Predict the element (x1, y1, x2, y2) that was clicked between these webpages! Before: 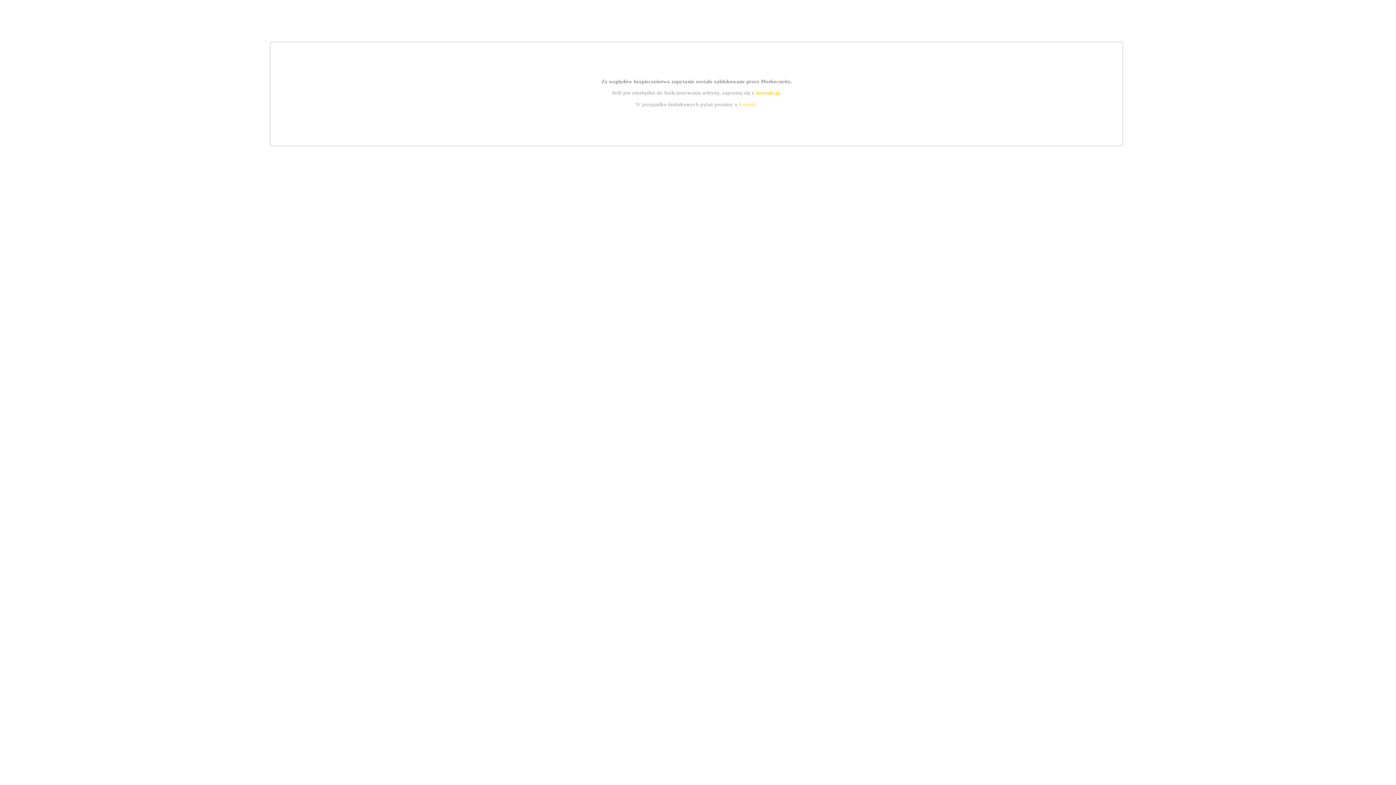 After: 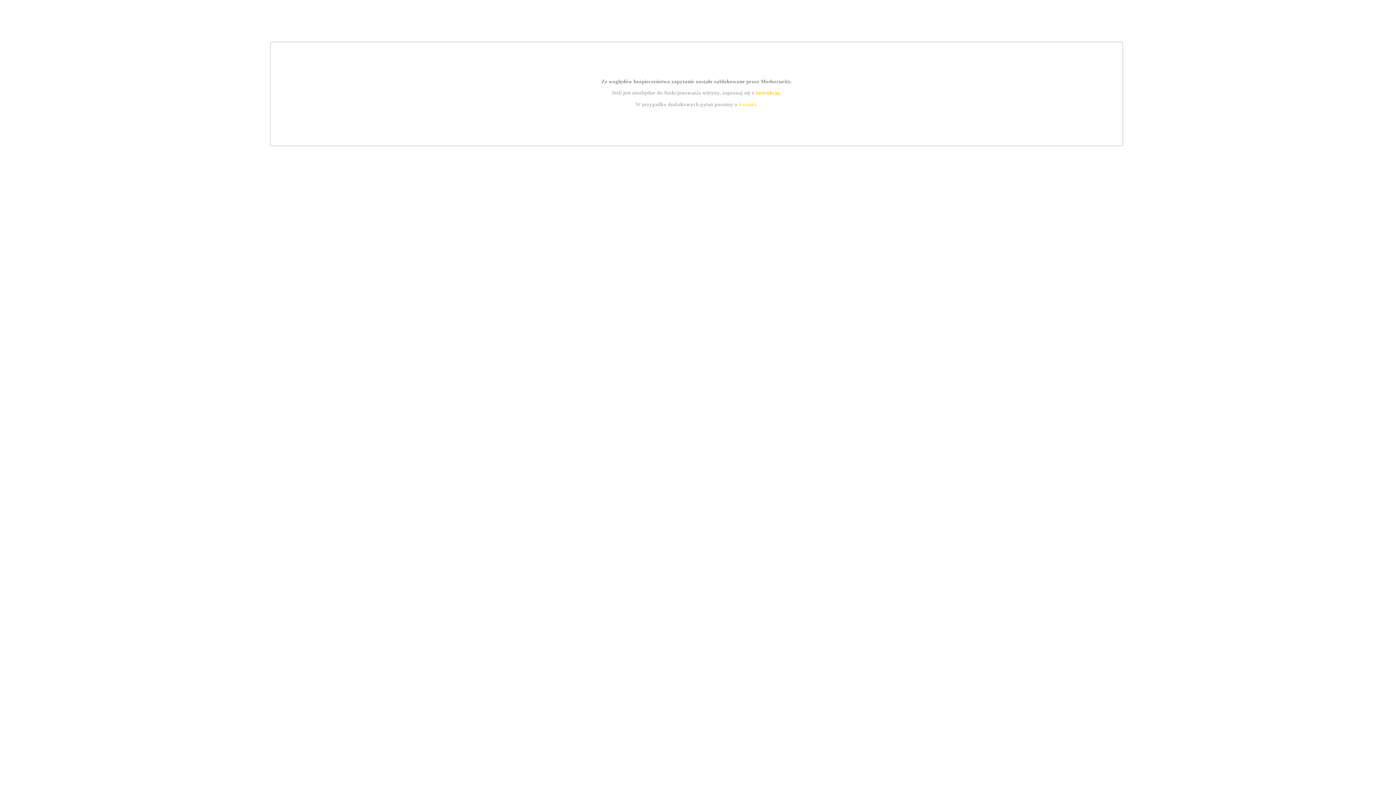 Action: bbox: (739, 101, 756, 107) label: kontakt